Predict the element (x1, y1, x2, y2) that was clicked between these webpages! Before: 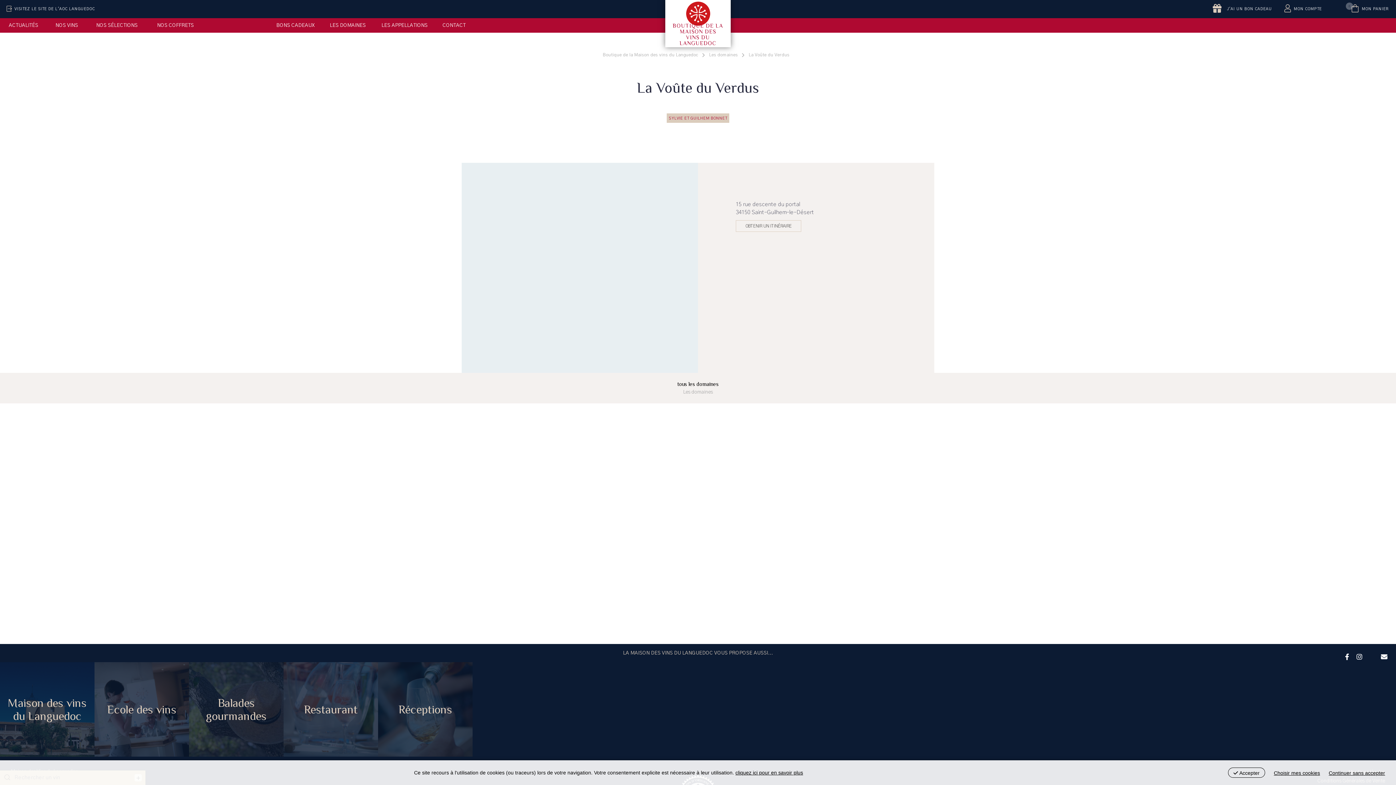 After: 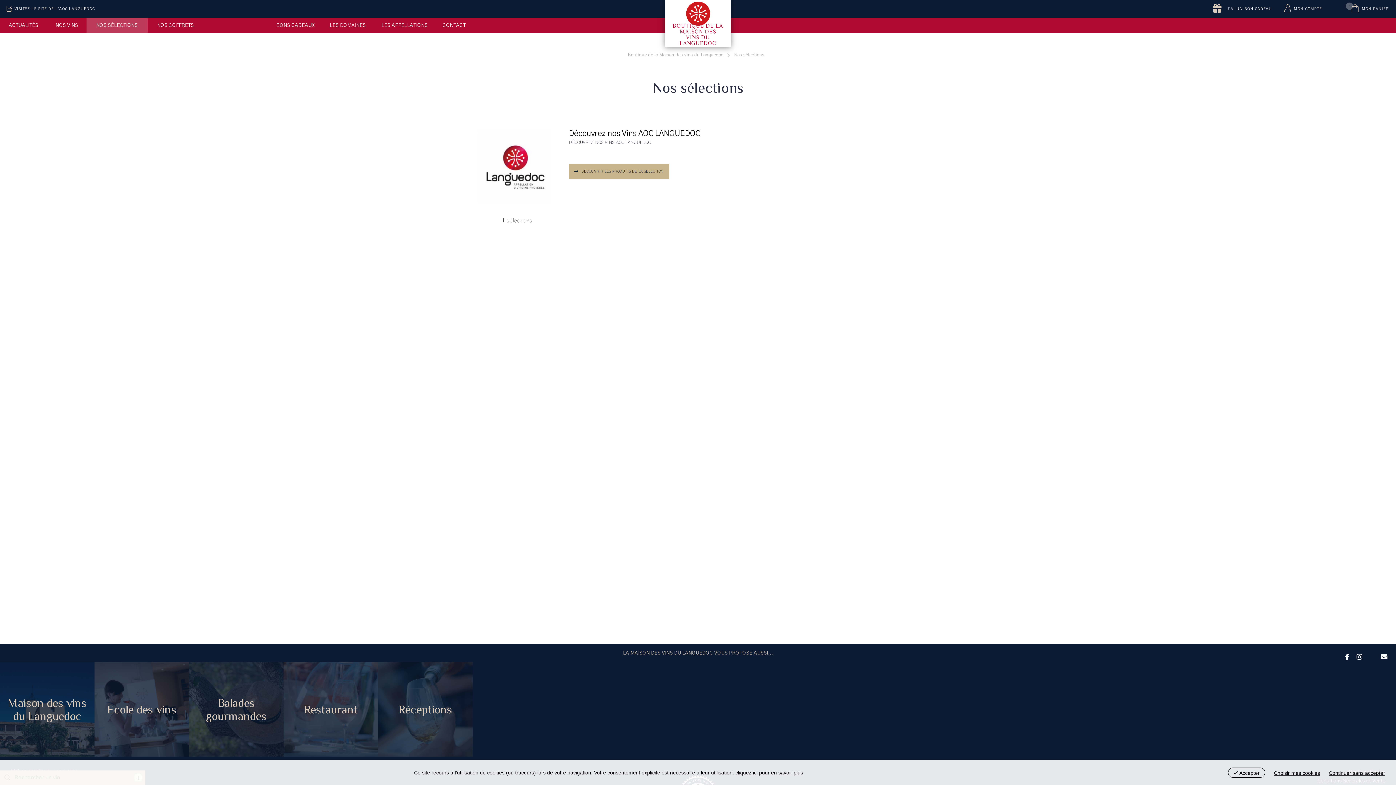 Action: label: NOS SÉLECTIONS bbox: (89, 22, 145, 28)